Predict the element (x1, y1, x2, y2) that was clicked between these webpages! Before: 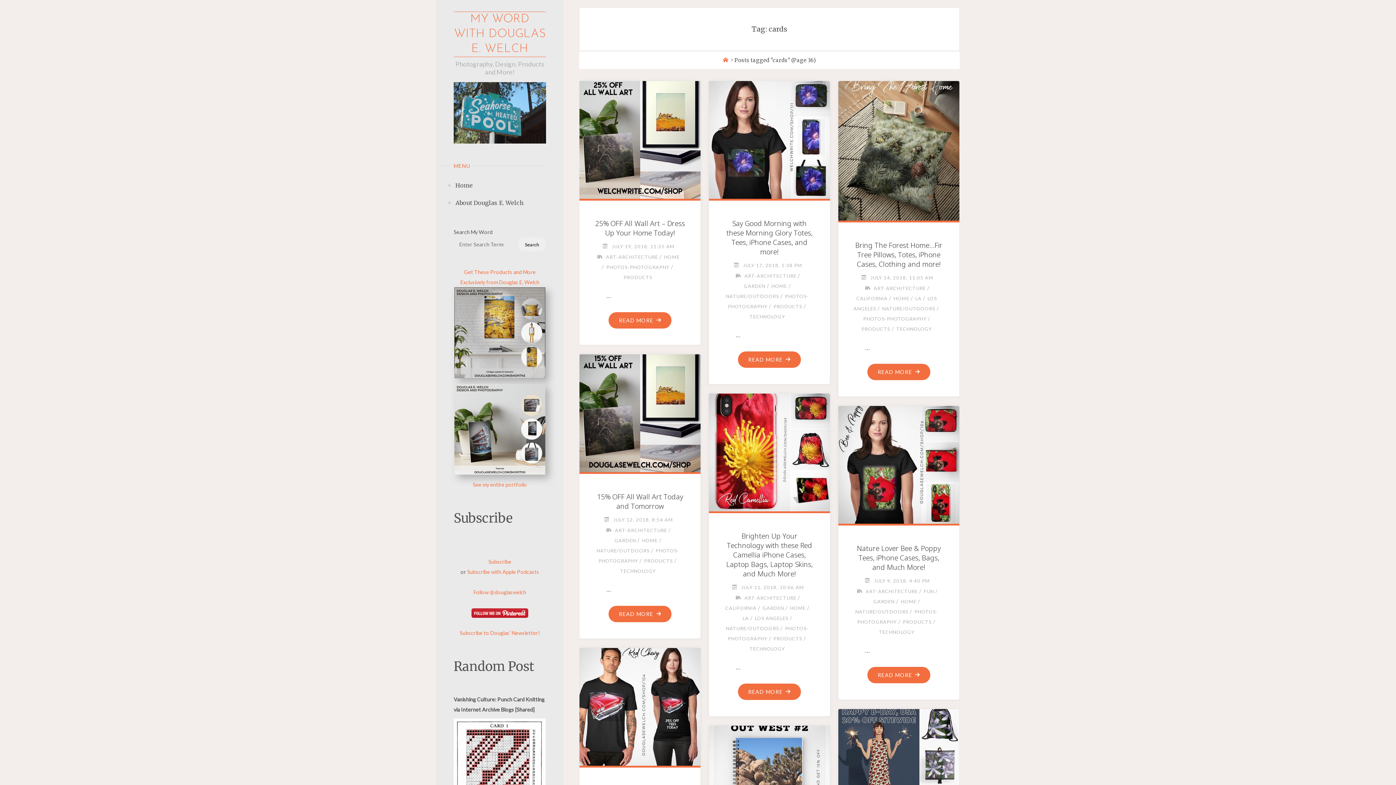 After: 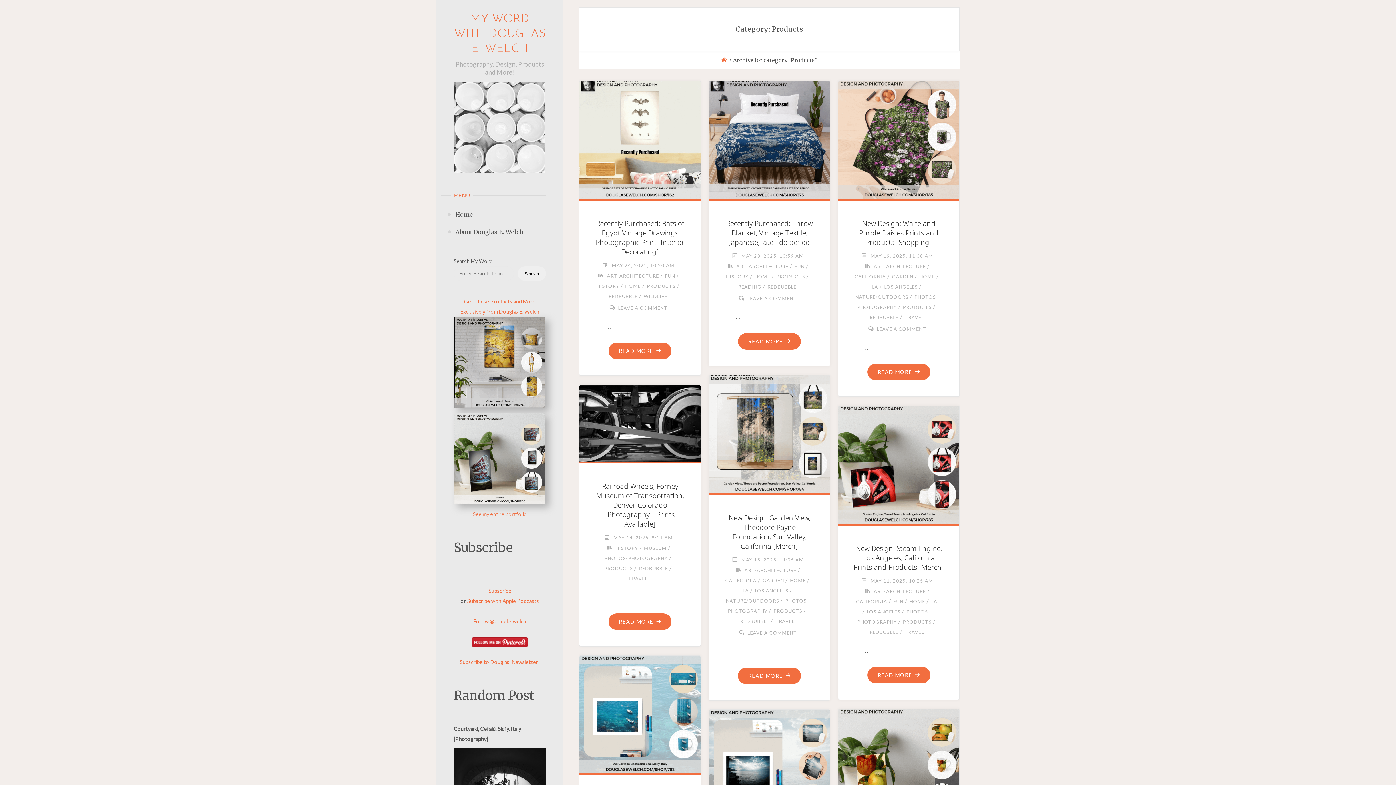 Action: bbox: (860, 326, 890, 331) label: PRODUCTS